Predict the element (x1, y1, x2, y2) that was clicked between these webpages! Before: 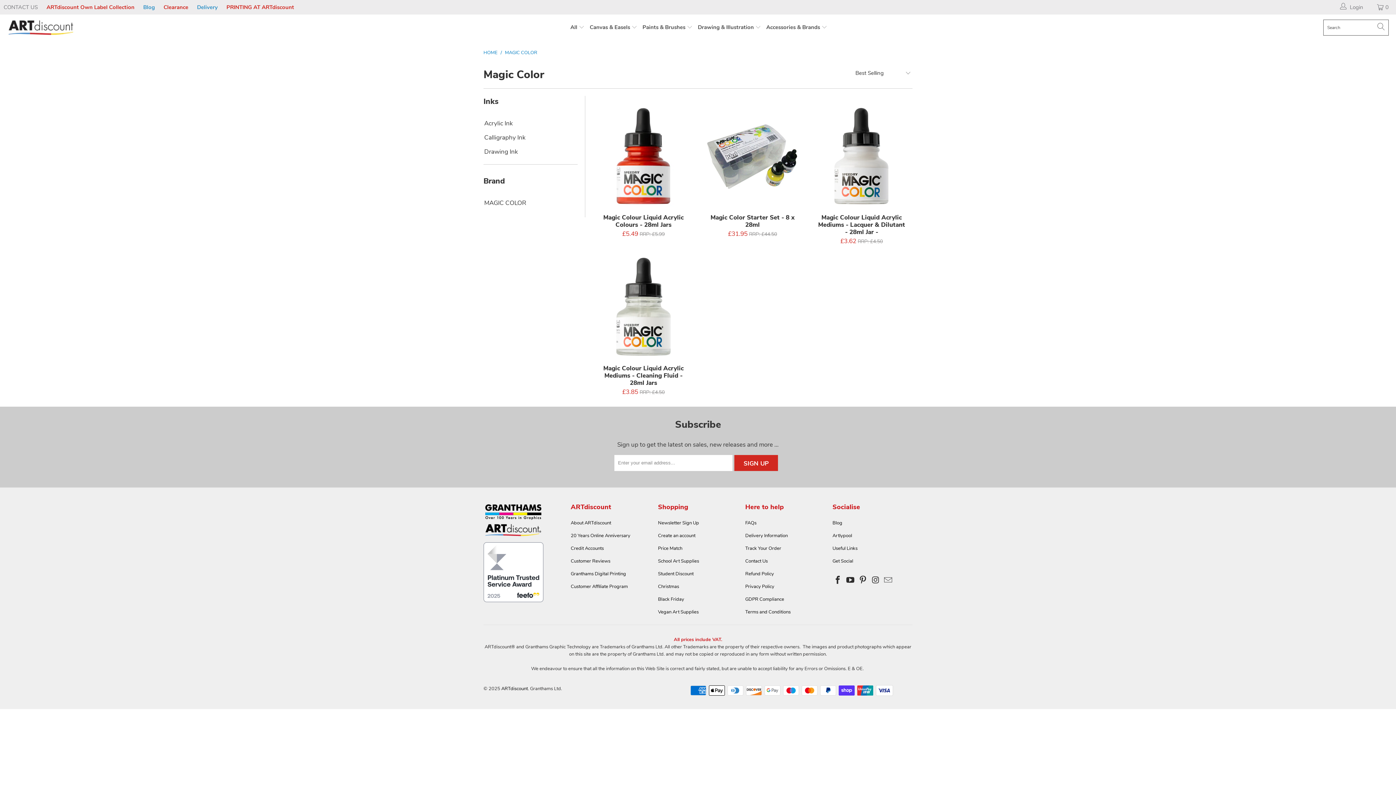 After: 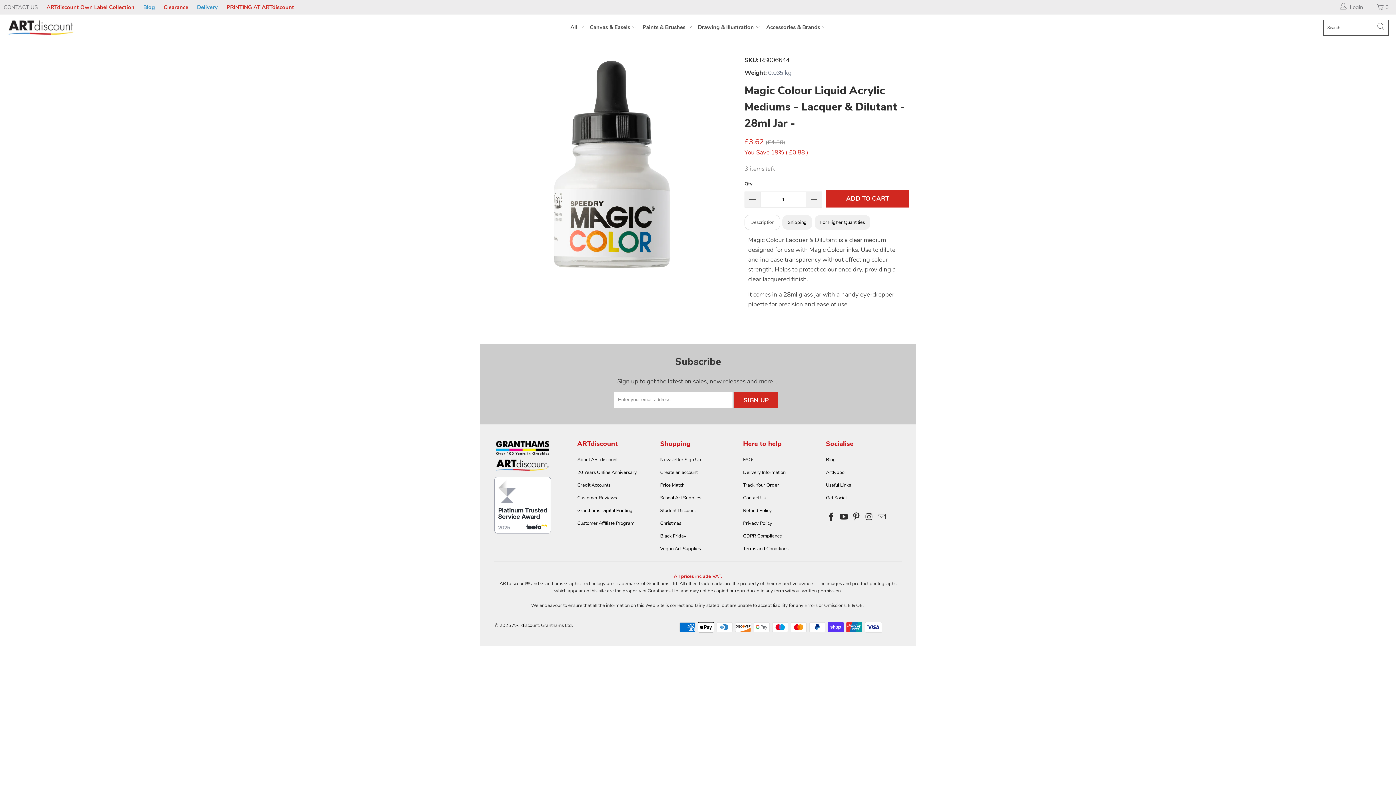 Action: bbox: (810, 105, 912, 207)